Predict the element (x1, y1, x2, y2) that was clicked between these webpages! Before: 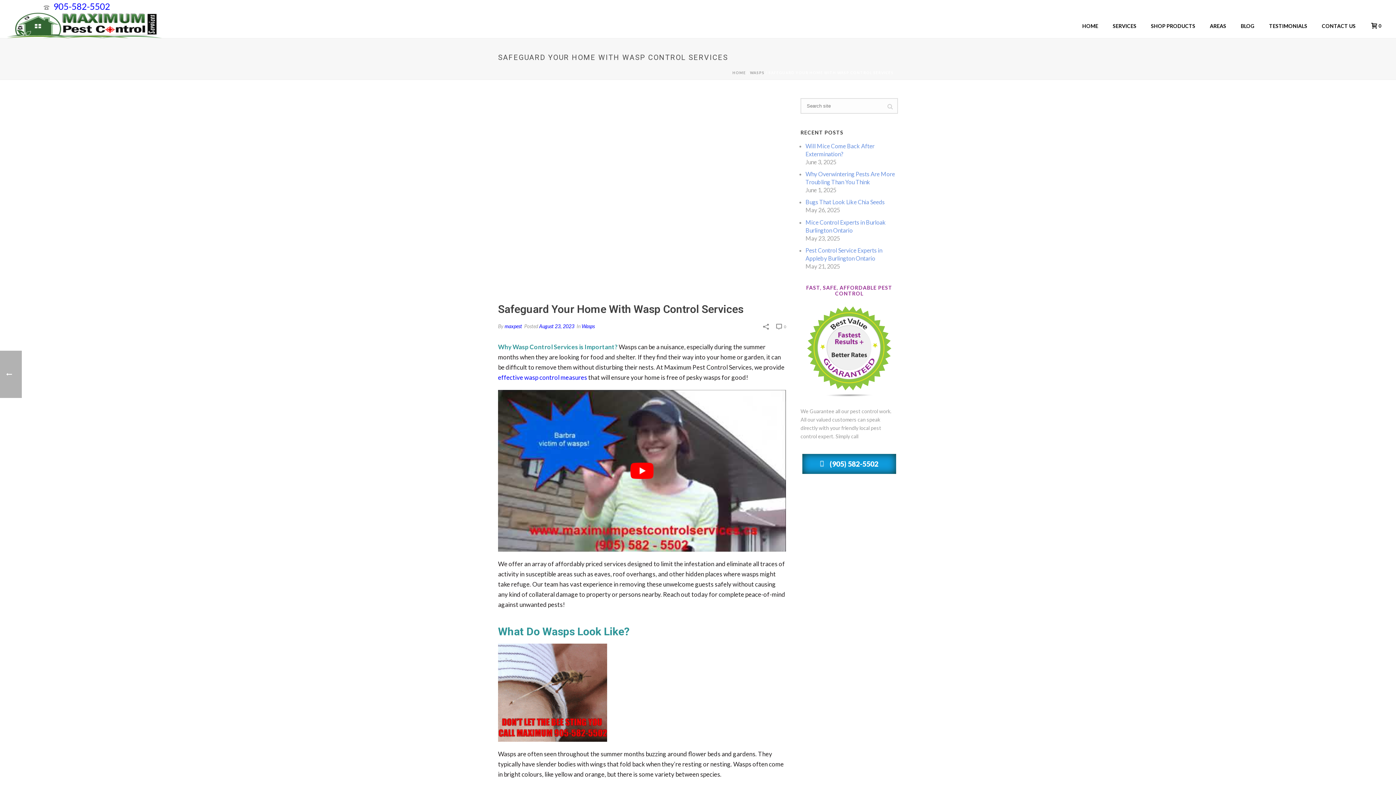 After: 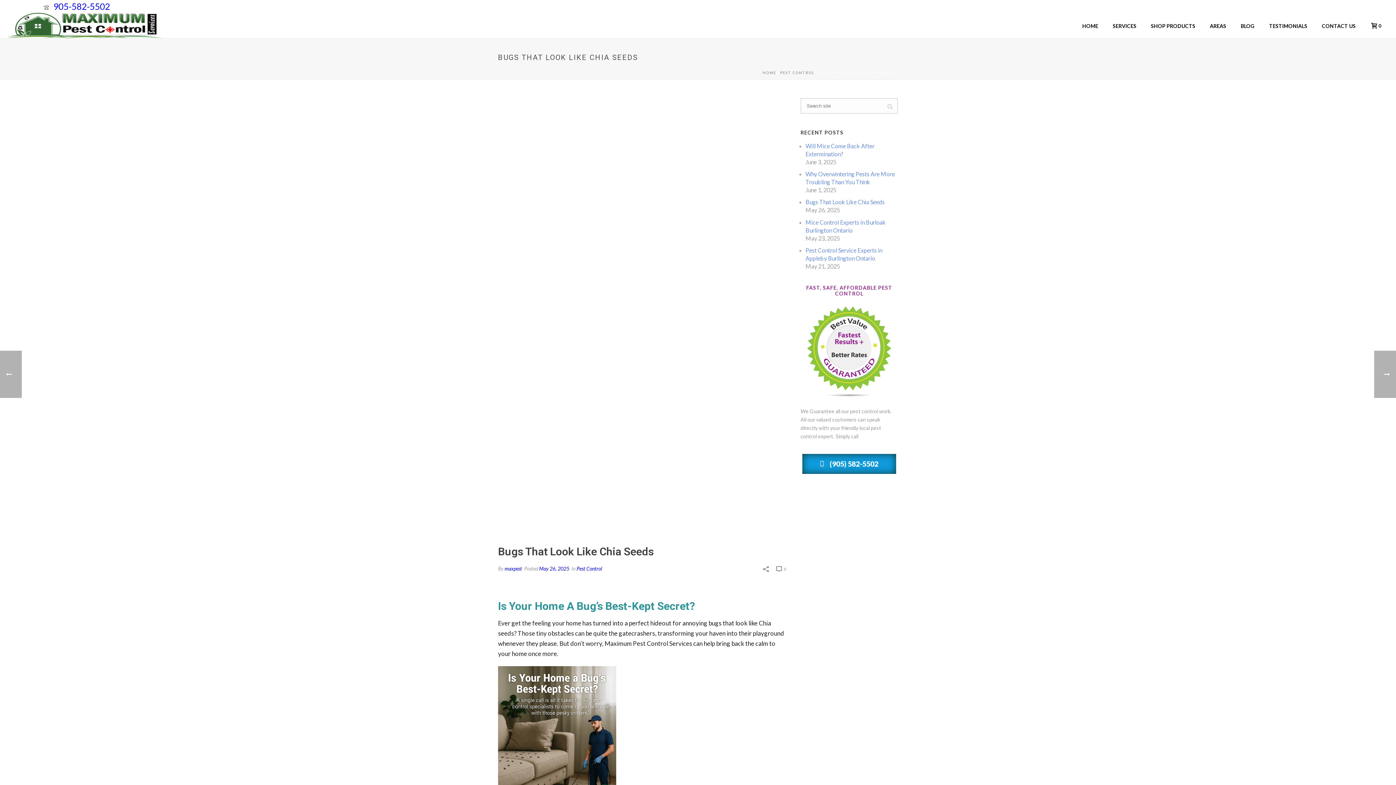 Action: label: Bugs That Look Like Chia Seeds bbox: (805, 198, 885, 205)